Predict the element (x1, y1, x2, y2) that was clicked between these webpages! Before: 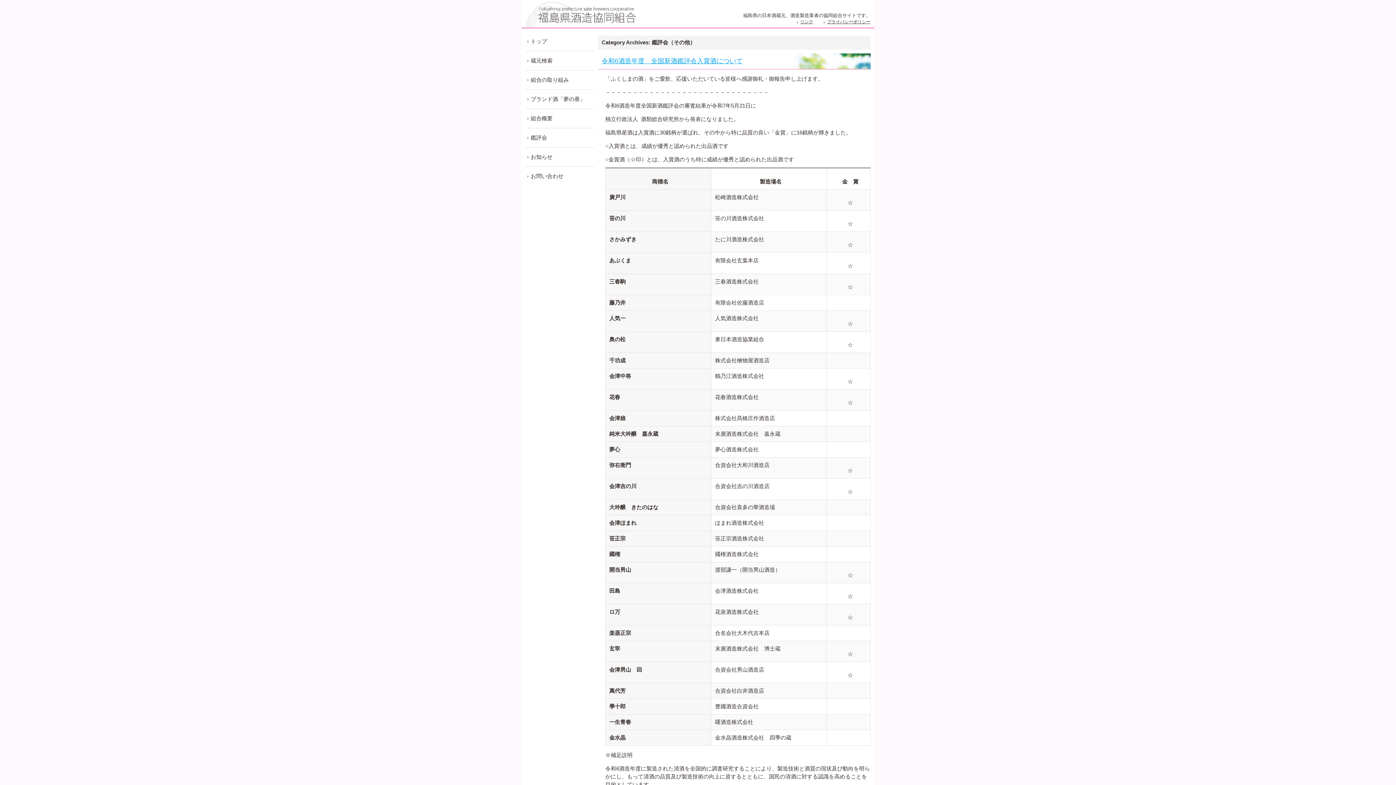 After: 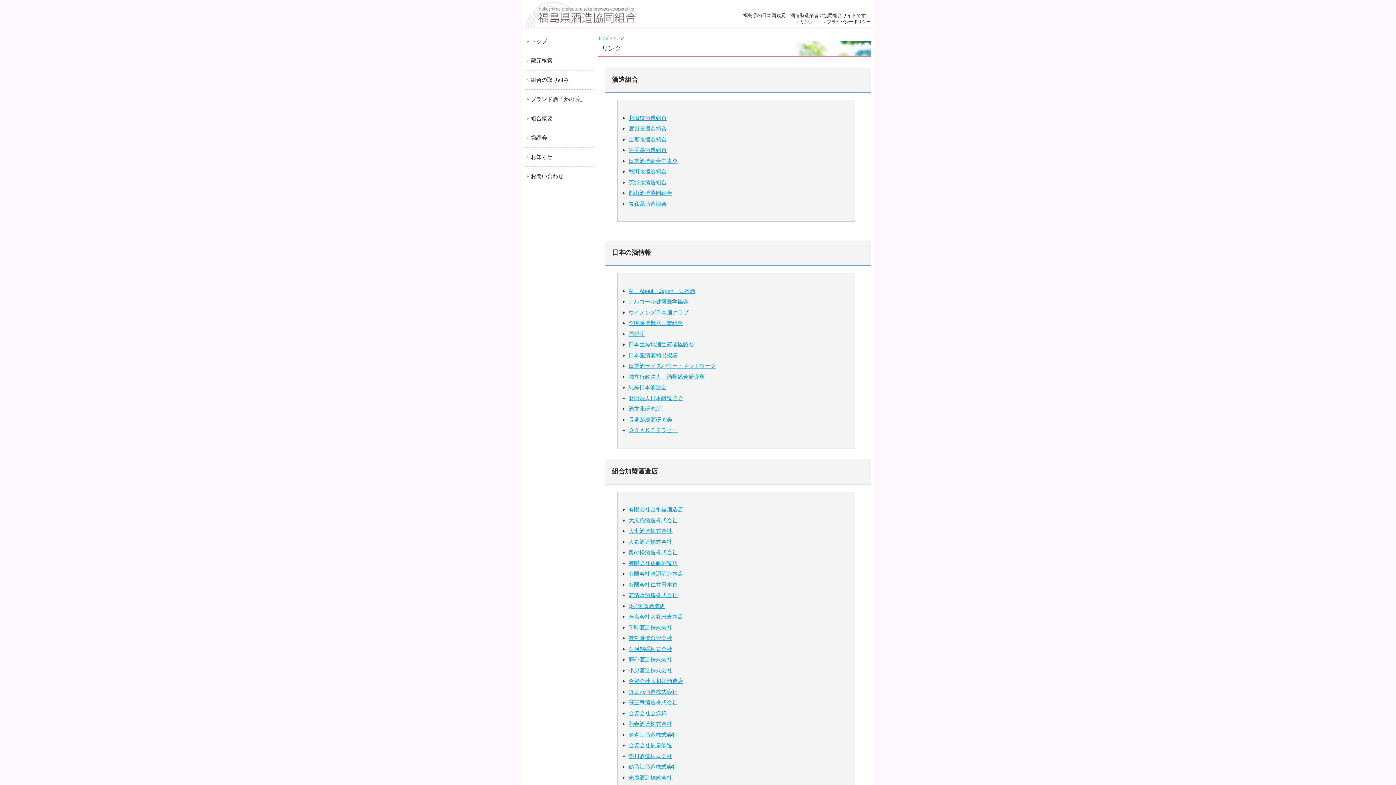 Action: label: リンク bbox: (800, 19, 813, 24)